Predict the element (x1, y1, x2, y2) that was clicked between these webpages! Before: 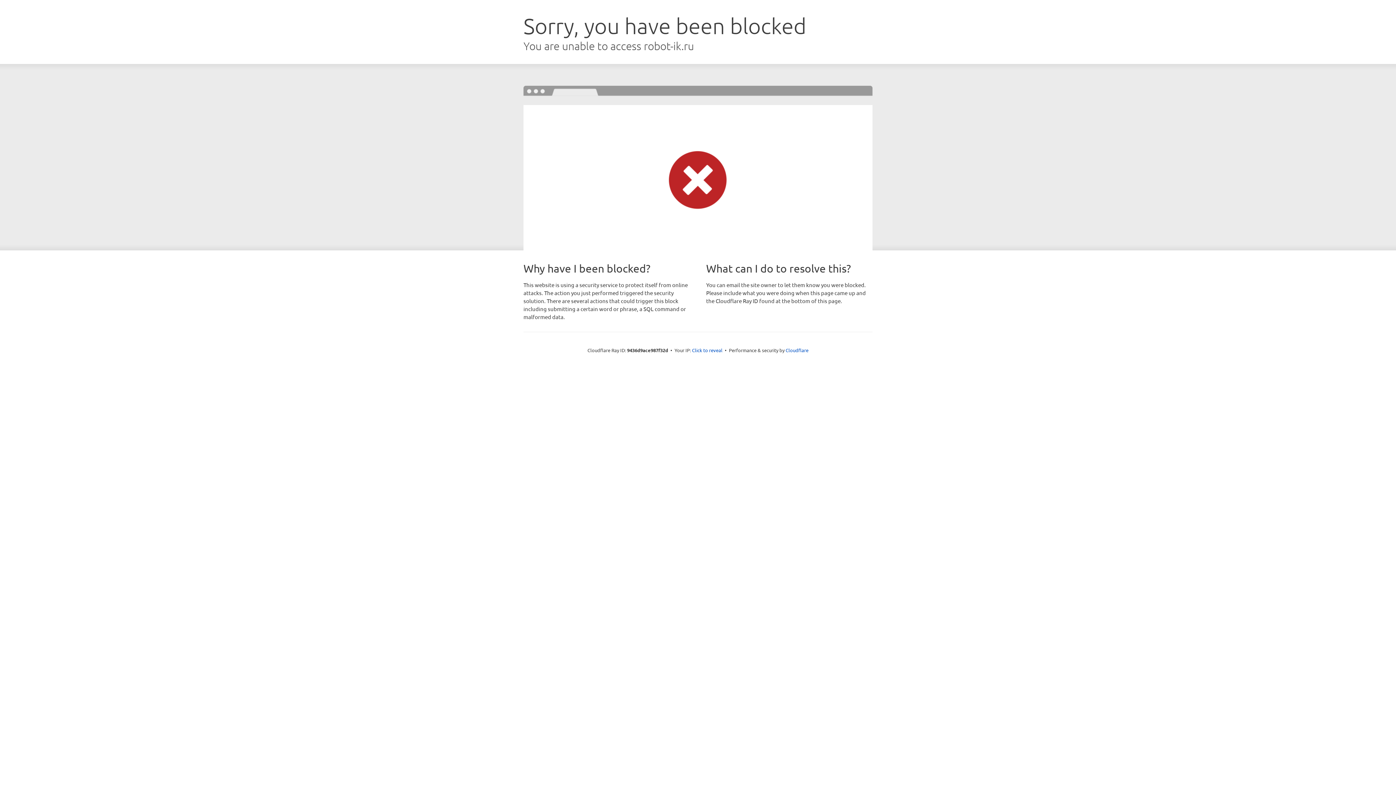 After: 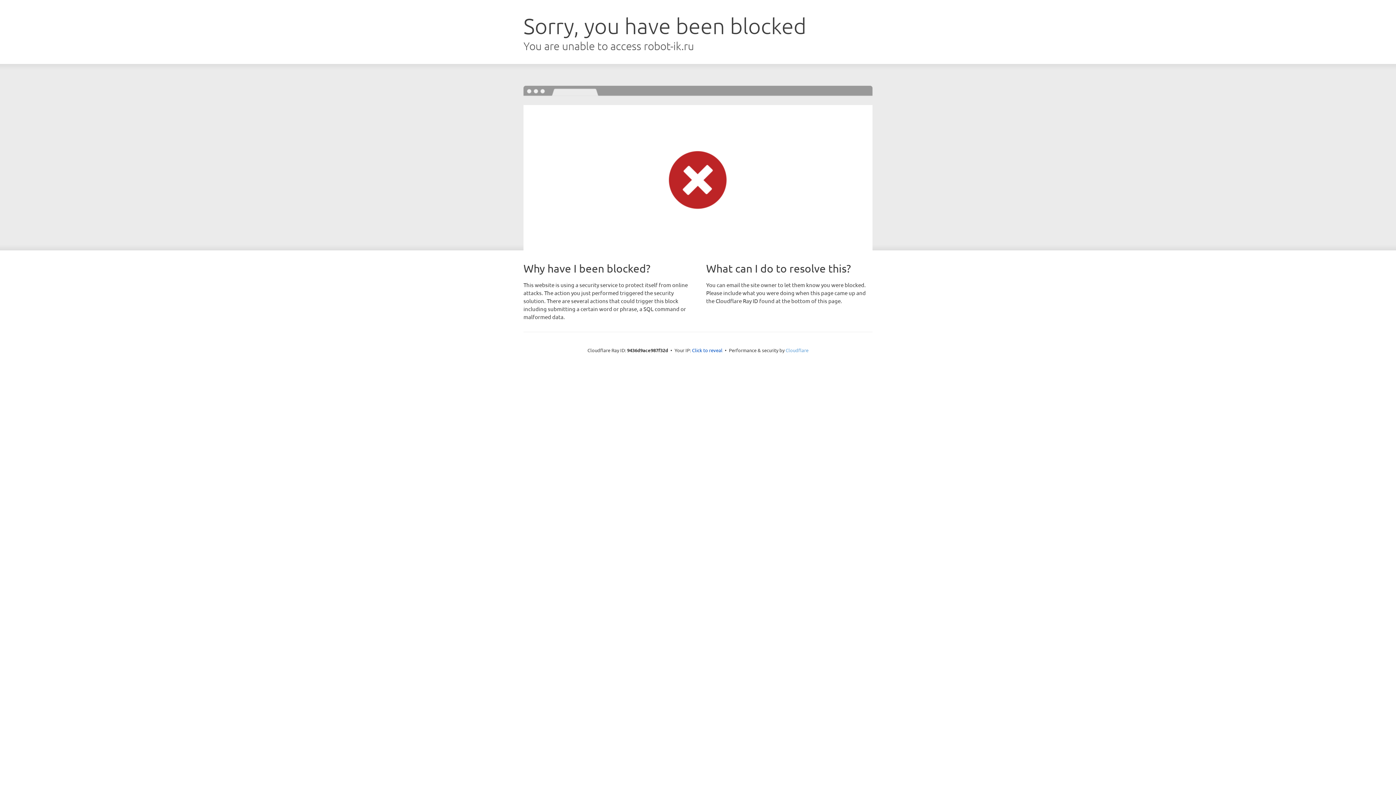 Action: bbox: (785, 347, 808, 353) label: Cloudflare